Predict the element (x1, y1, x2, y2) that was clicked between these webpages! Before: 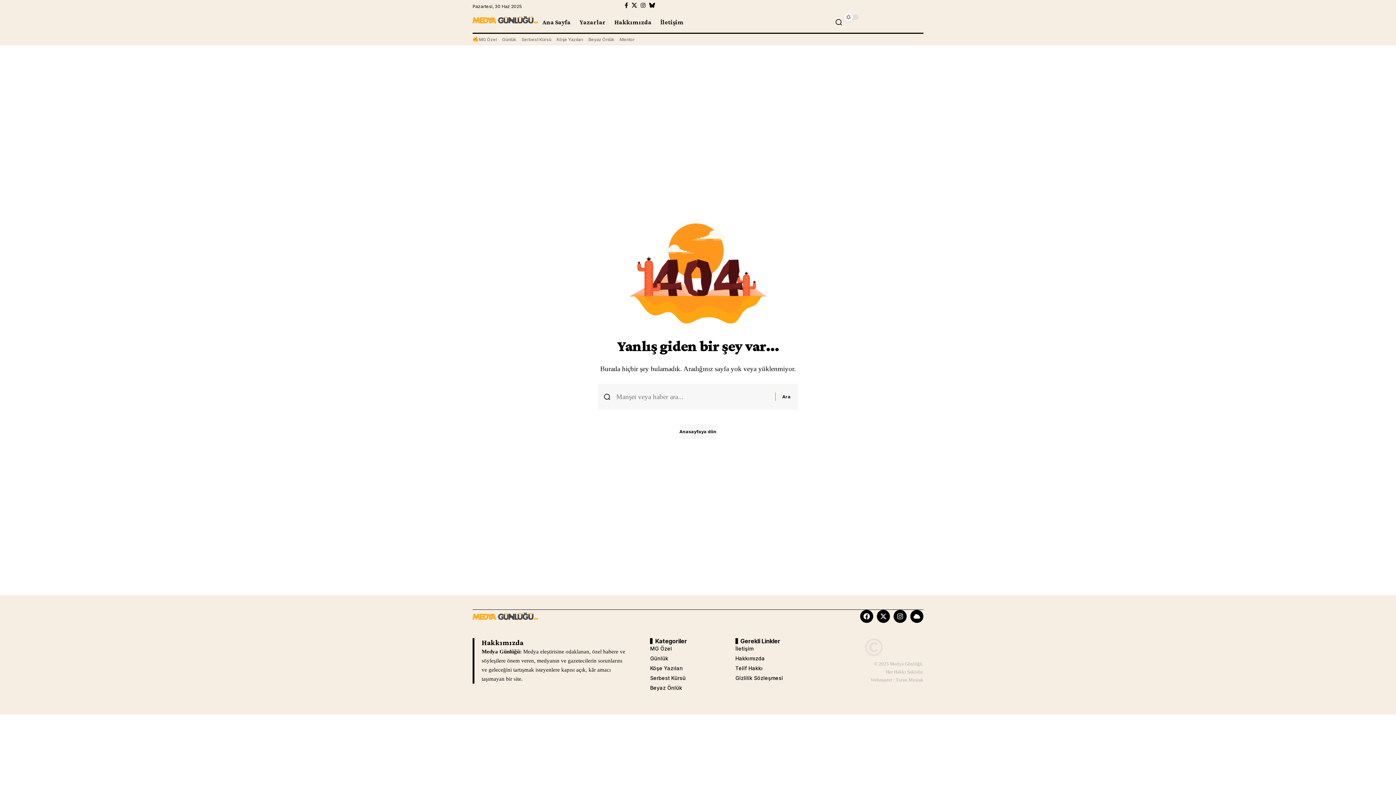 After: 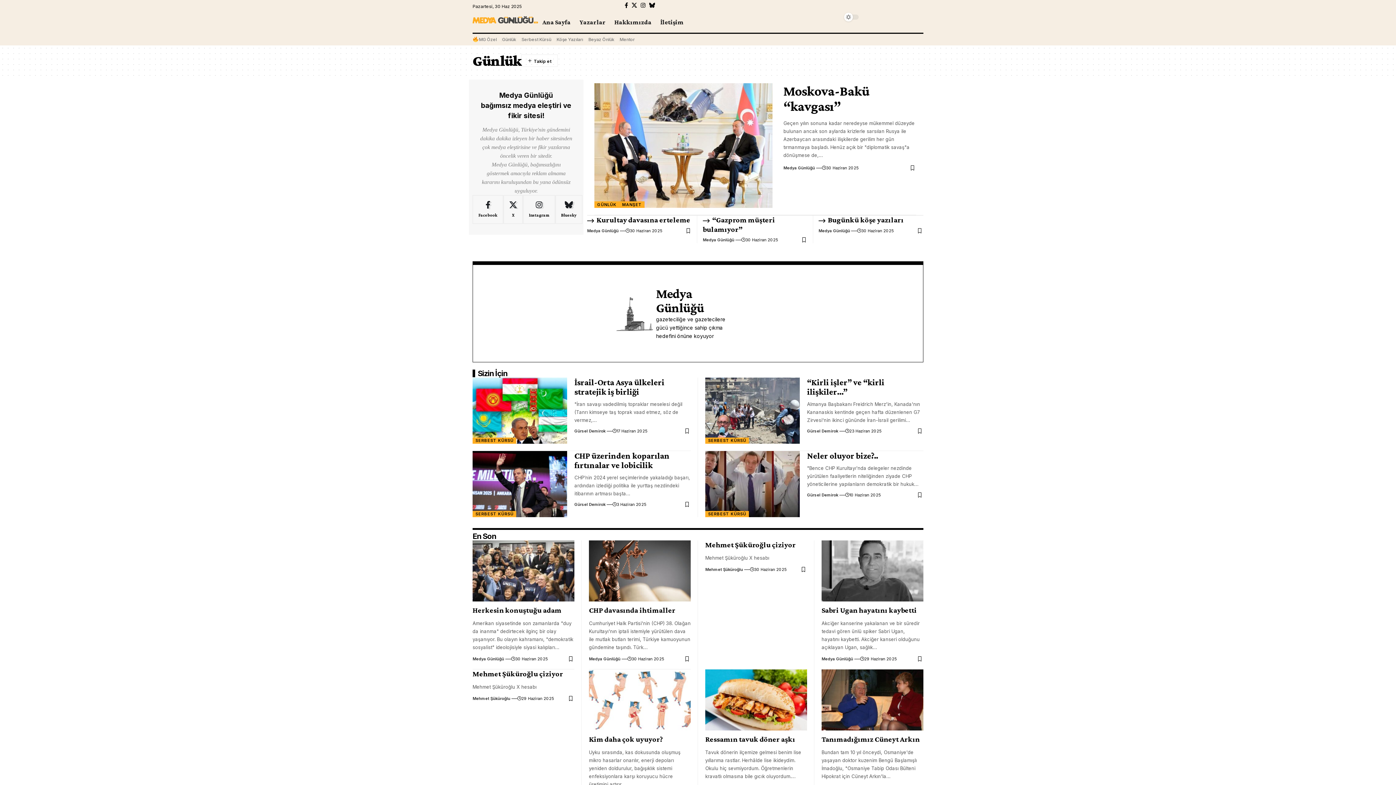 Action: bbox: (502, 36, 516, 42) label: Günlük